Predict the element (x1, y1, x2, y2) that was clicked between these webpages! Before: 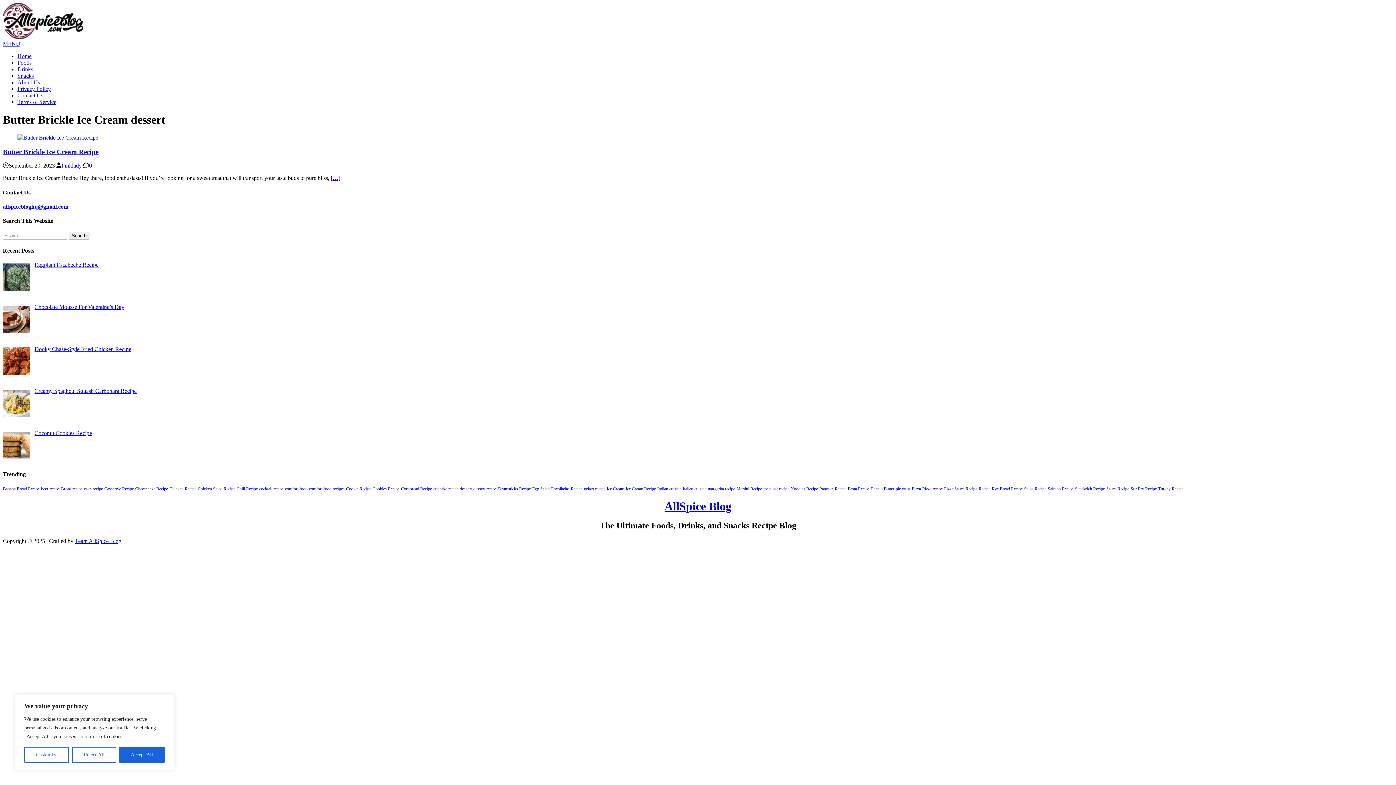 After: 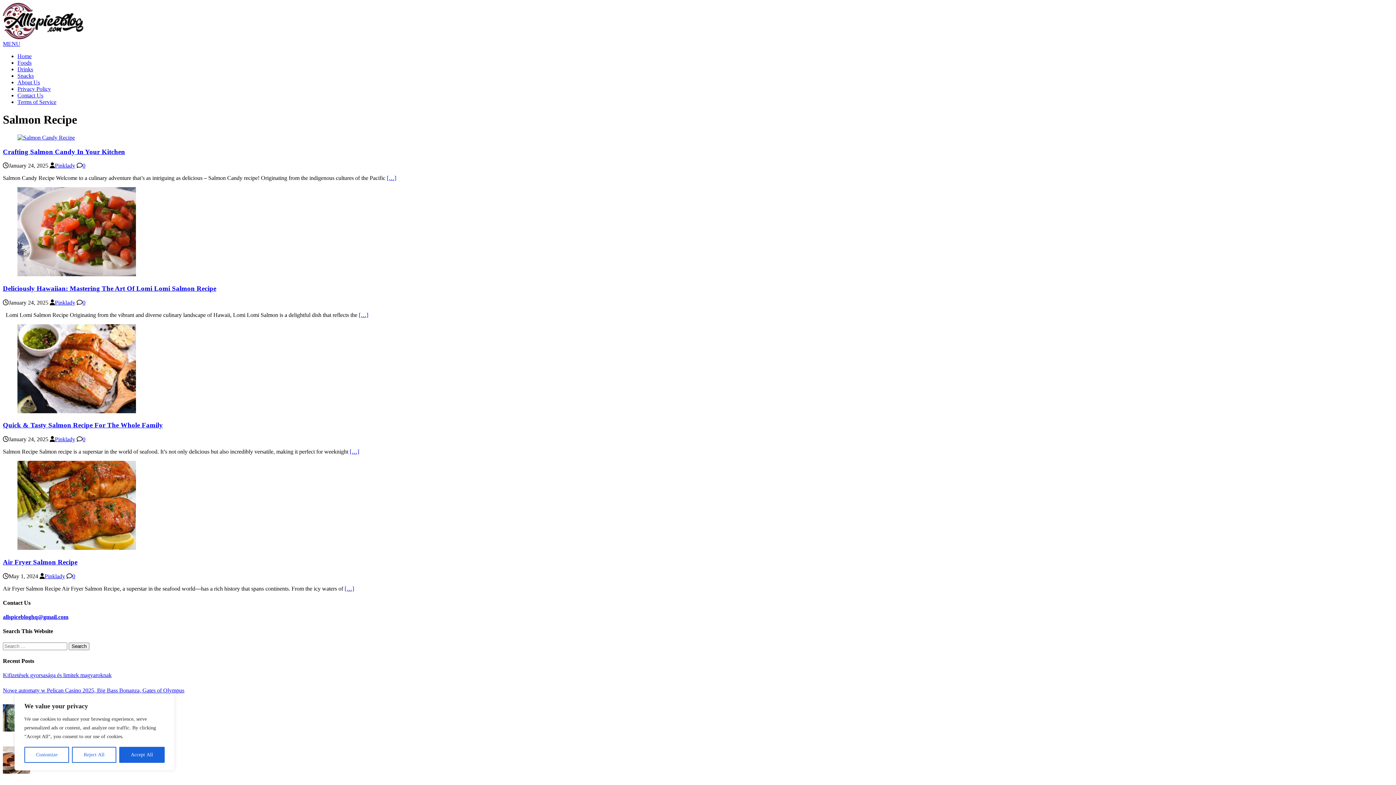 Action: bbox: (1048, 486, 1073, 491) label: Salmon Recipe